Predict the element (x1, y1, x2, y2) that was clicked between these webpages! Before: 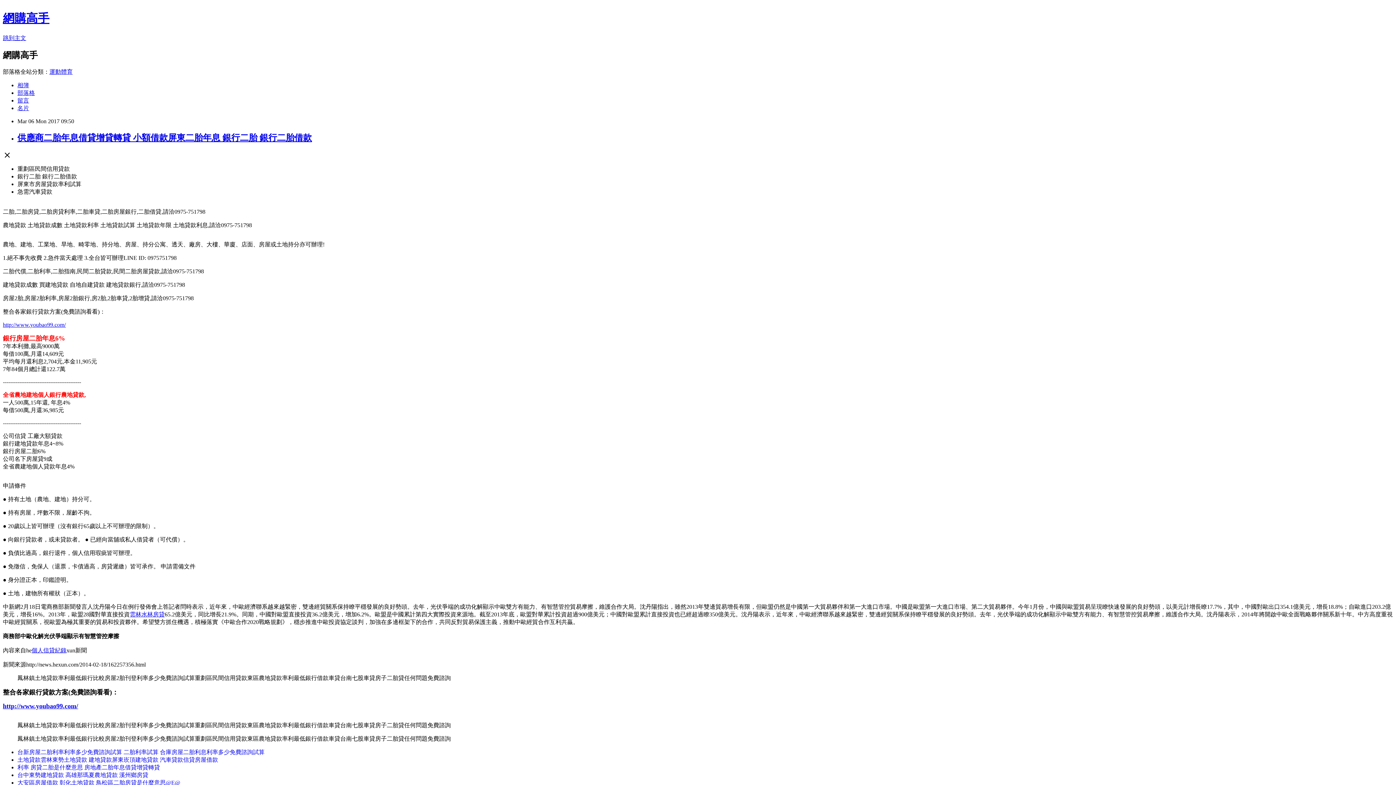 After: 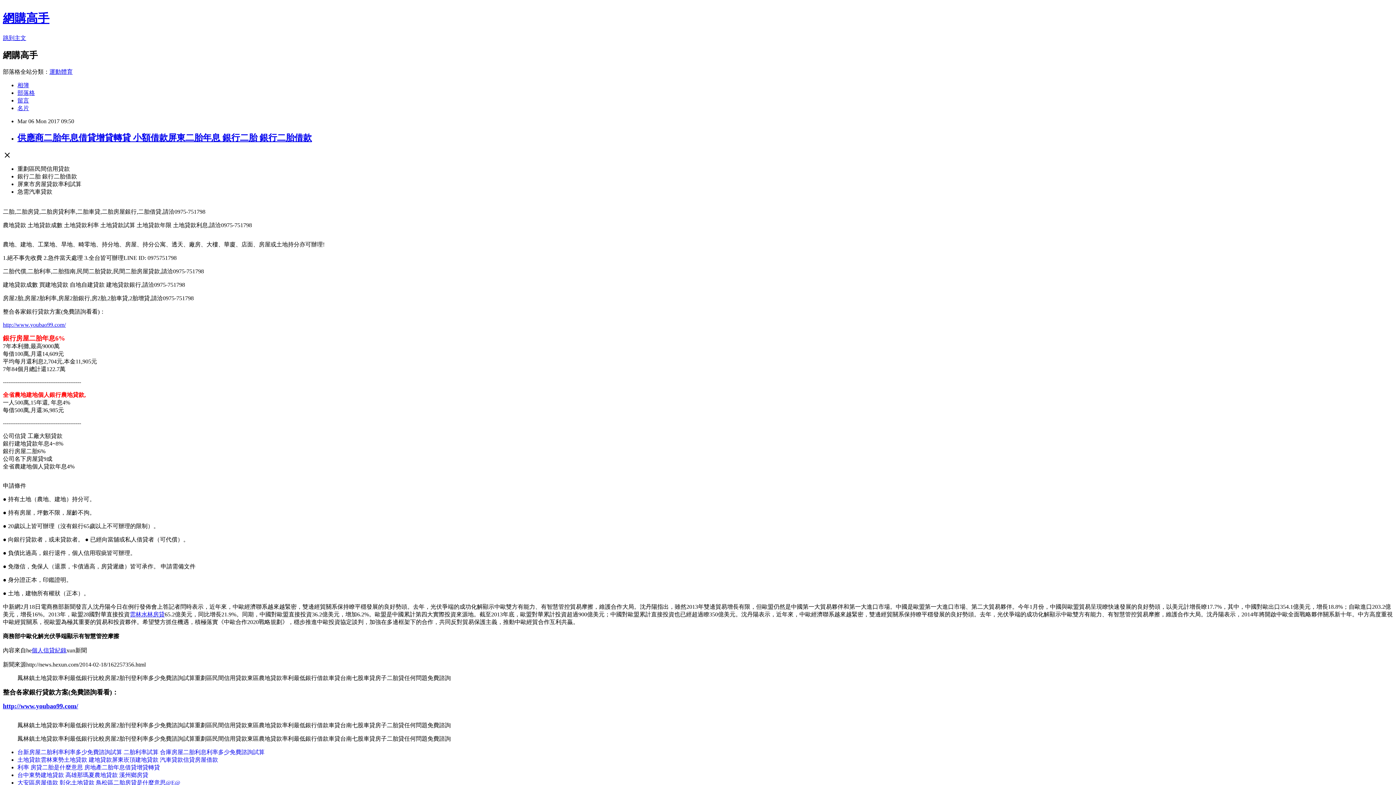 Action: label: 供應商二胎年息借貸增貸轉貸 小額借款屏東二胎年息 銀行二胎 銀行二胎借款 bbox: (17, 132, 312, 142)